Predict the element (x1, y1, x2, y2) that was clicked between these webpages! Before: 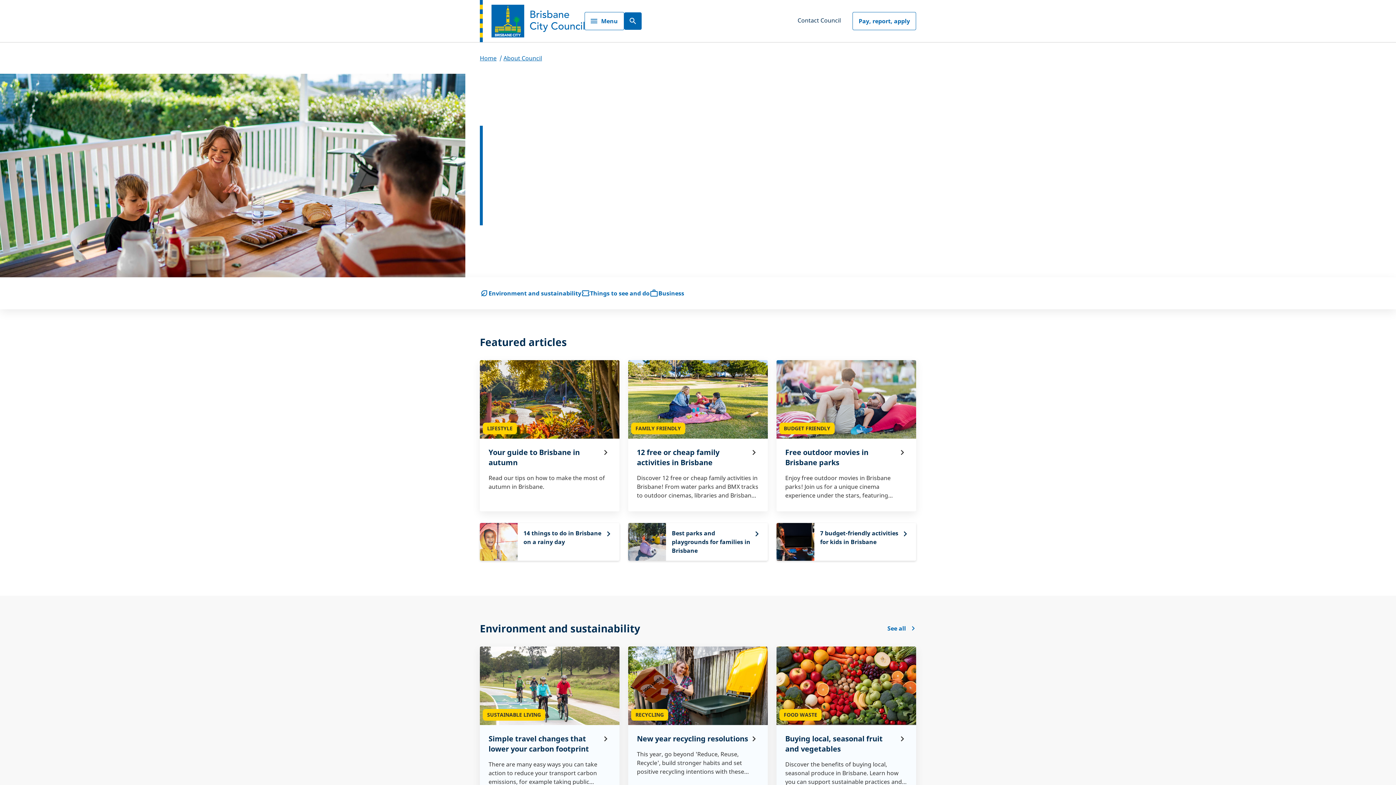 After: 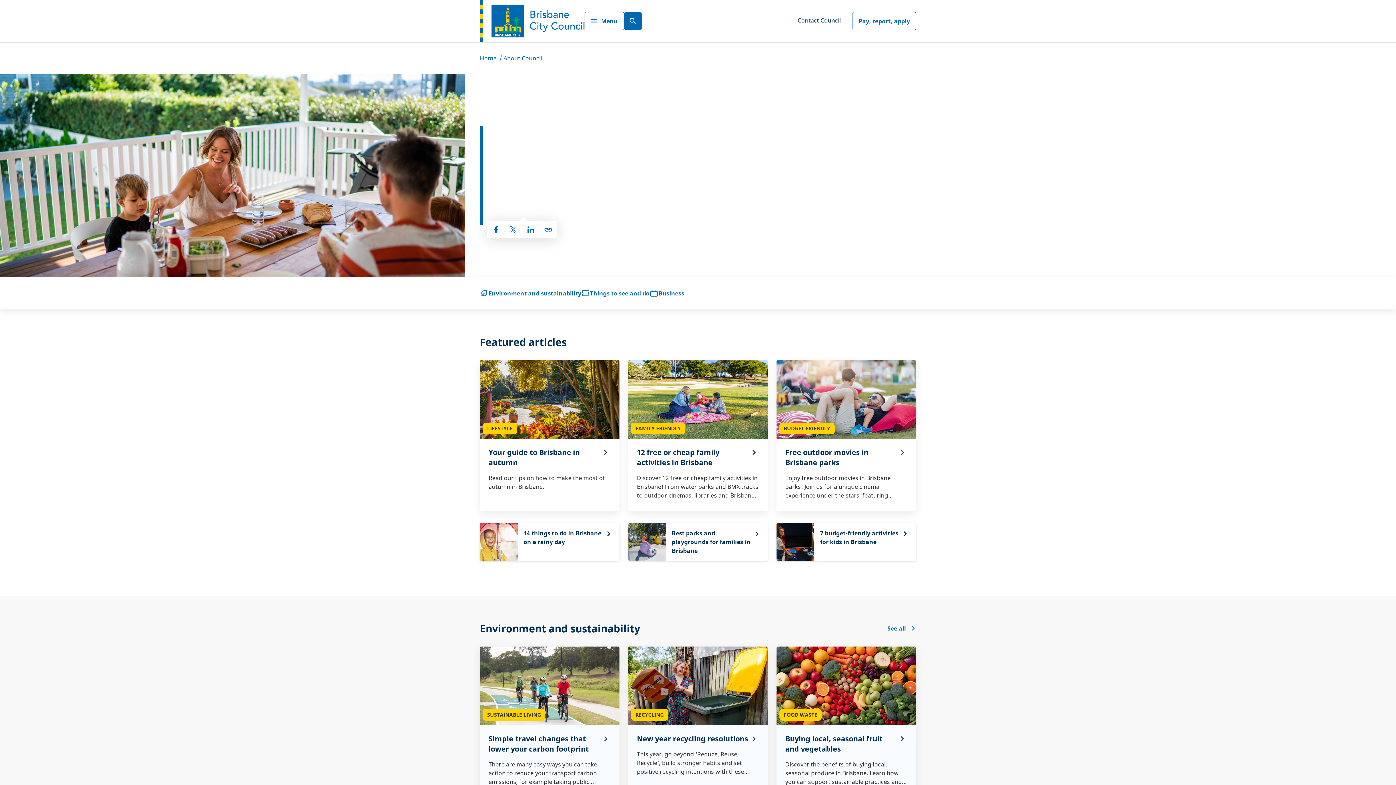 Action: bbox: (509, 205, 535, 214) label: Share